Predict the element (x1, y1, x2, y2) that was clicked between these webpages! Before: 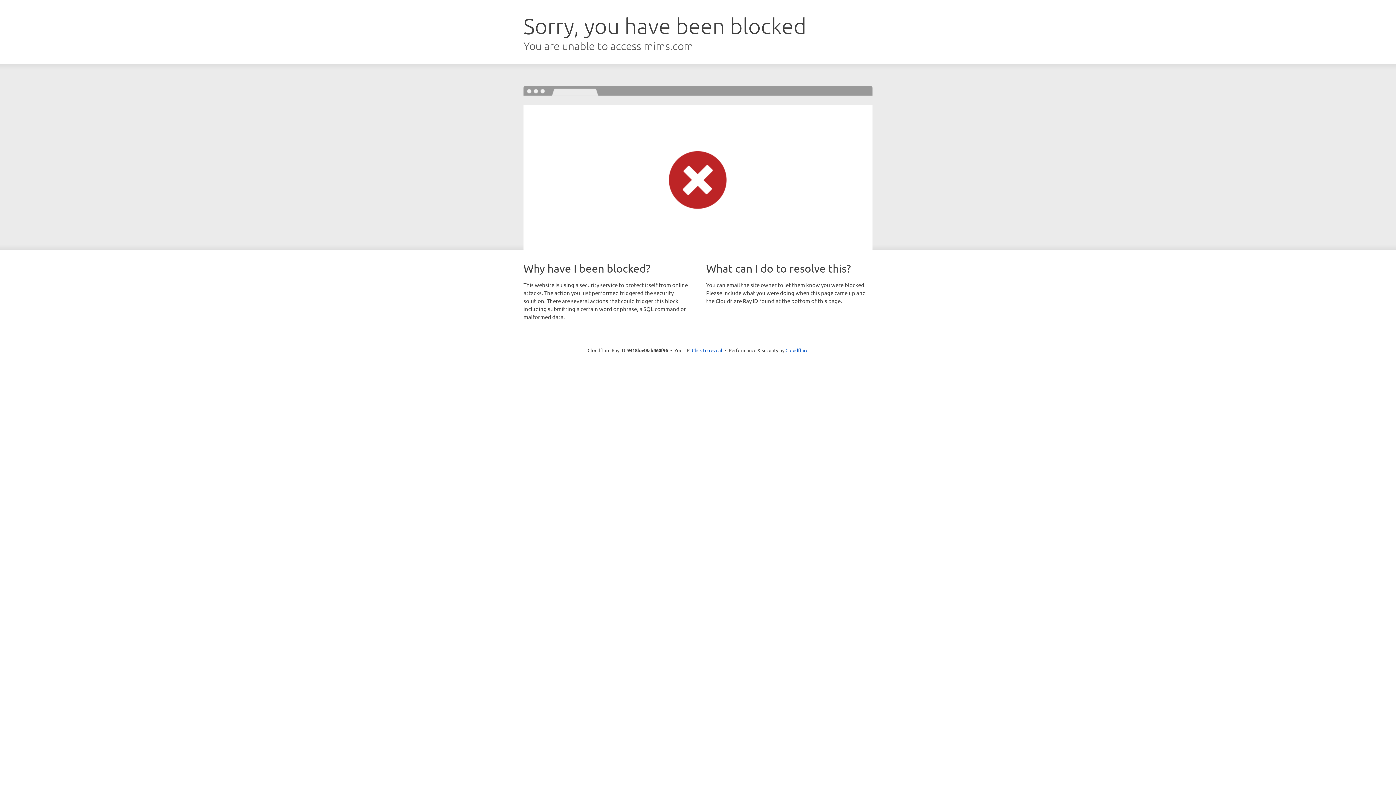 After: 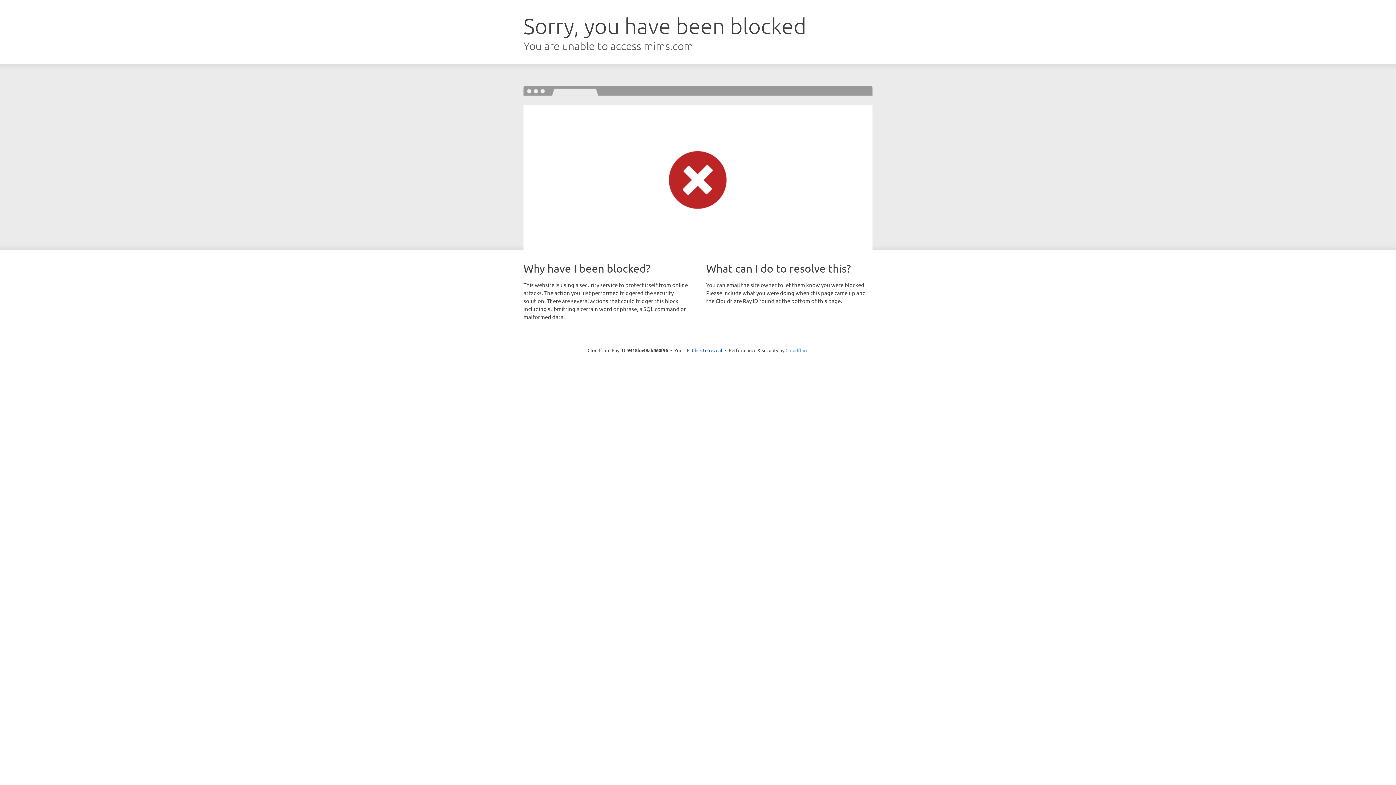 Action: bbox: (785, 347, 808, 353) label: Cloudflare